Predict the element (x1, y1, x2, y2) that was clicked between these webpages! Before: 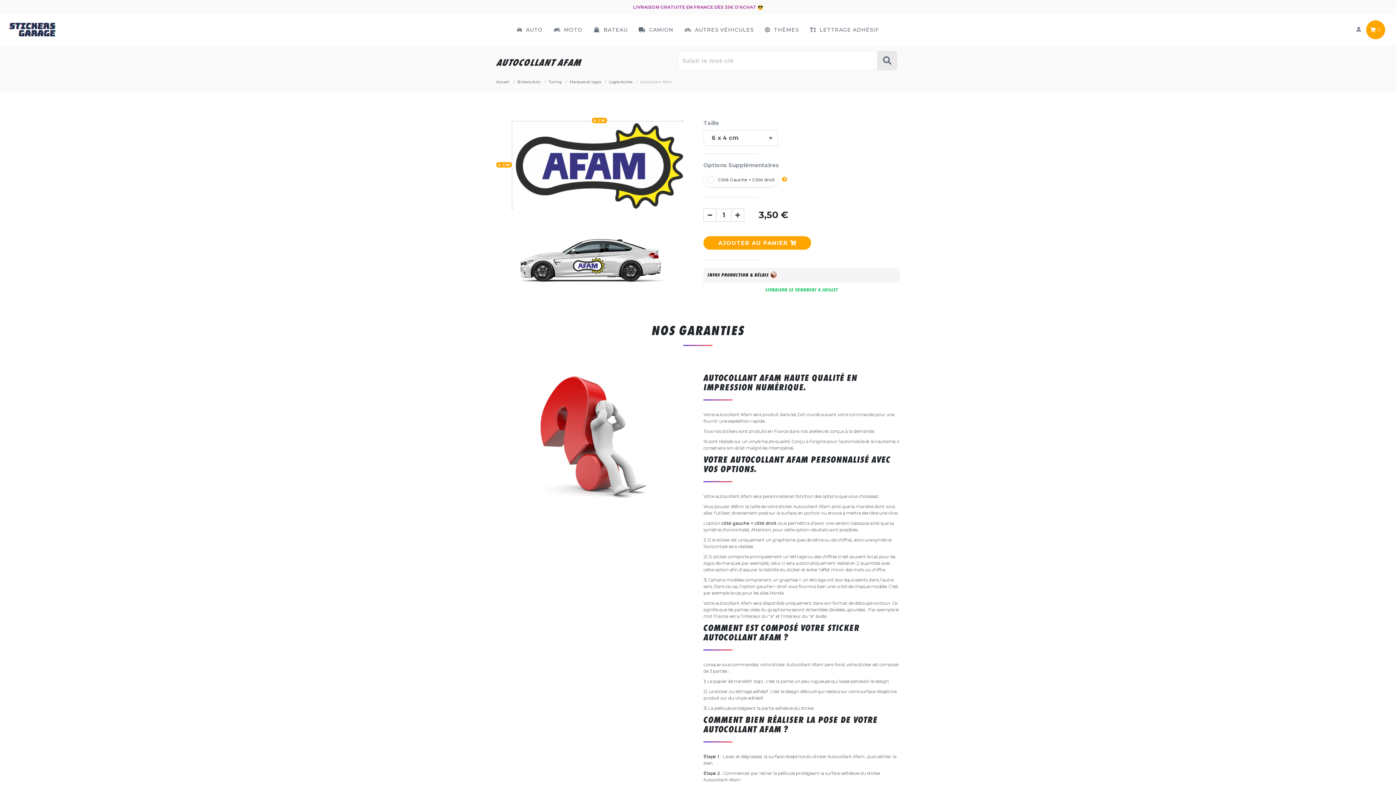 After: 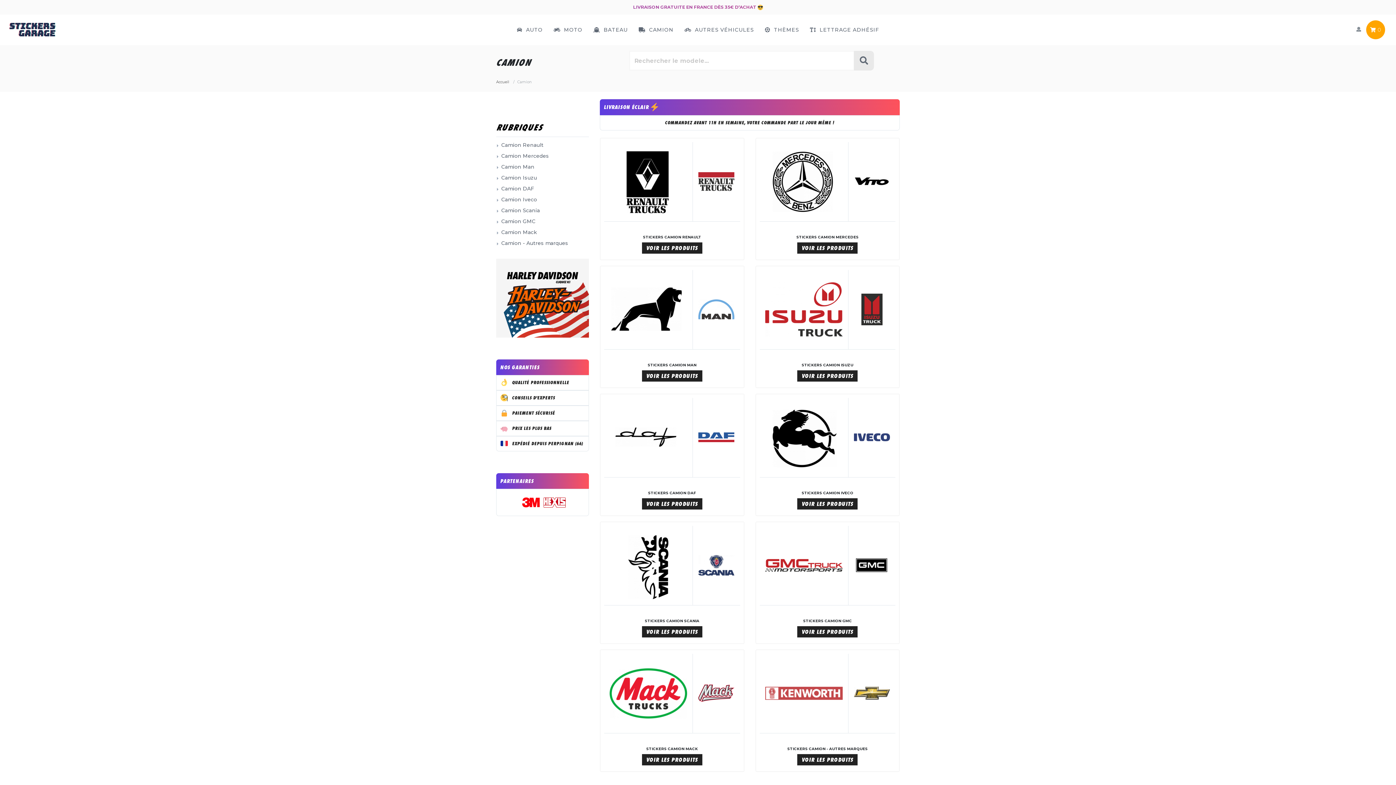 Action: bbox: (633, 14, 679, 45) label:  CAMION